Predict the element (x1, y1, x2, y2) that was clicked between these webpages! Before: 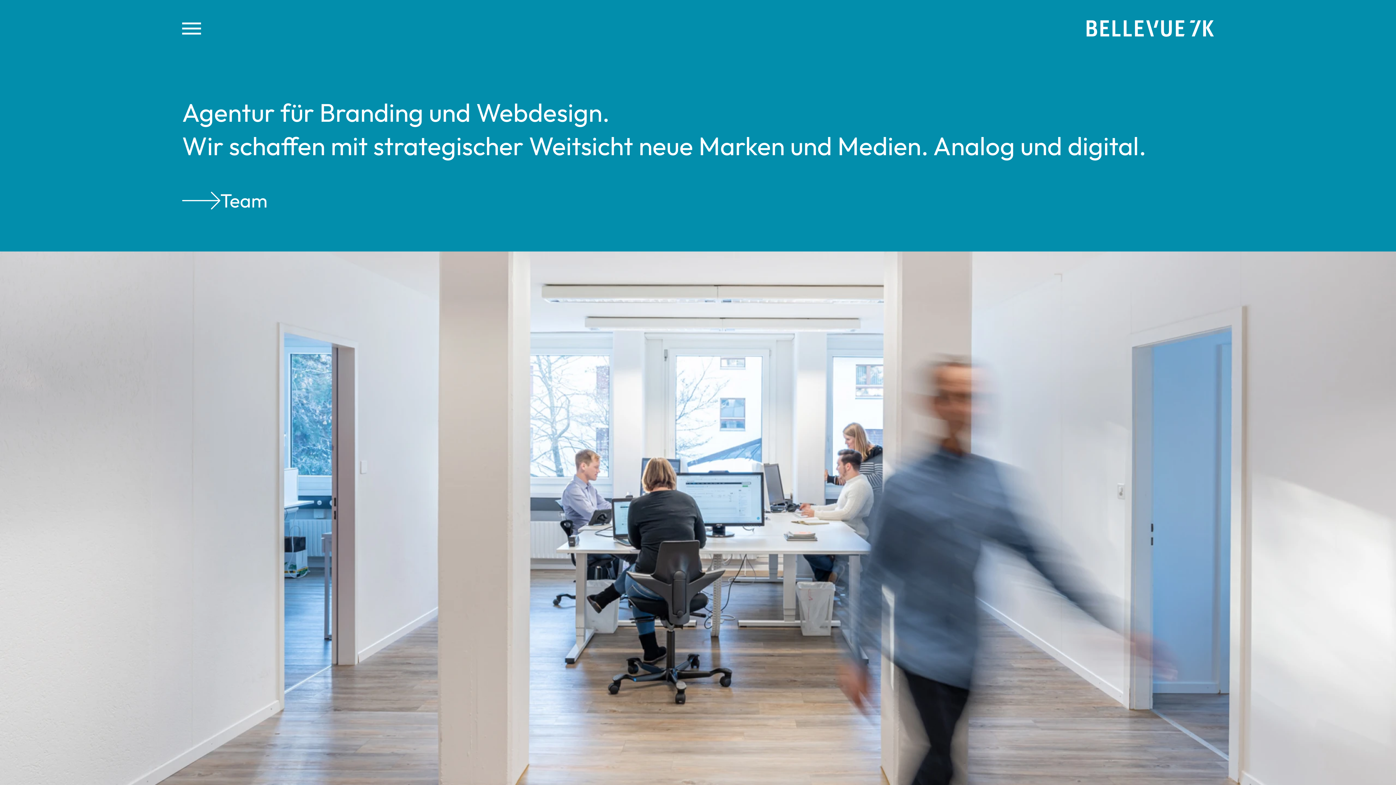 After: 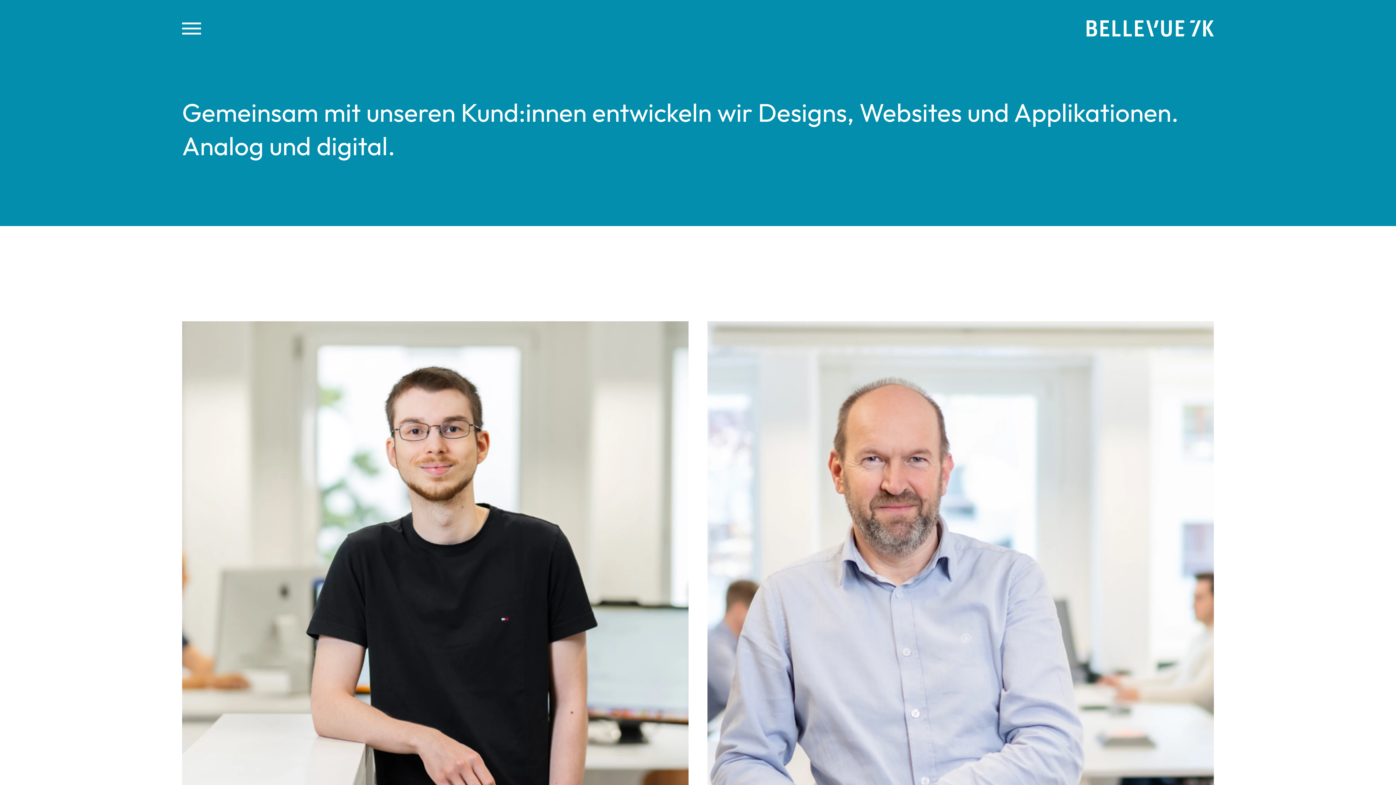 Action: label: Team bbox: (182, 191, 267, 210)